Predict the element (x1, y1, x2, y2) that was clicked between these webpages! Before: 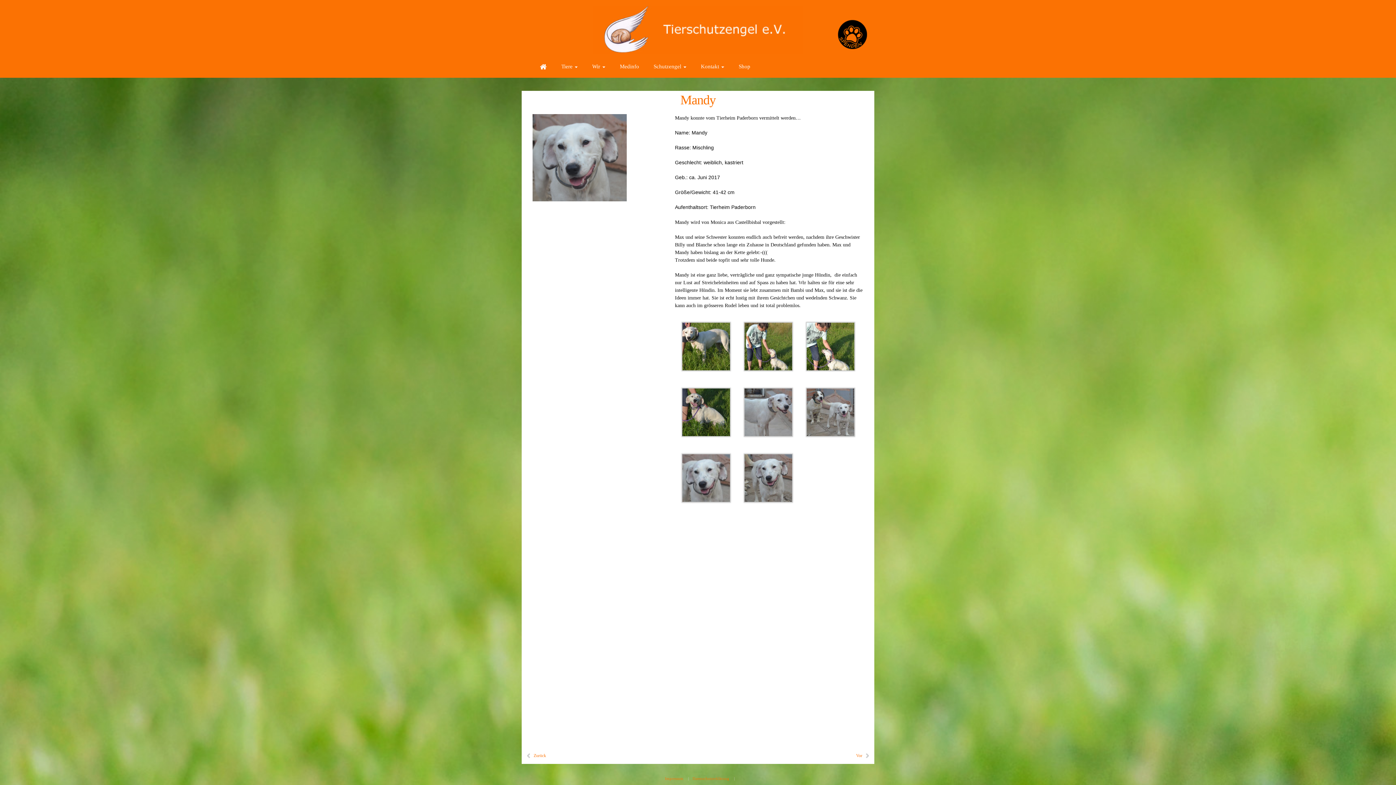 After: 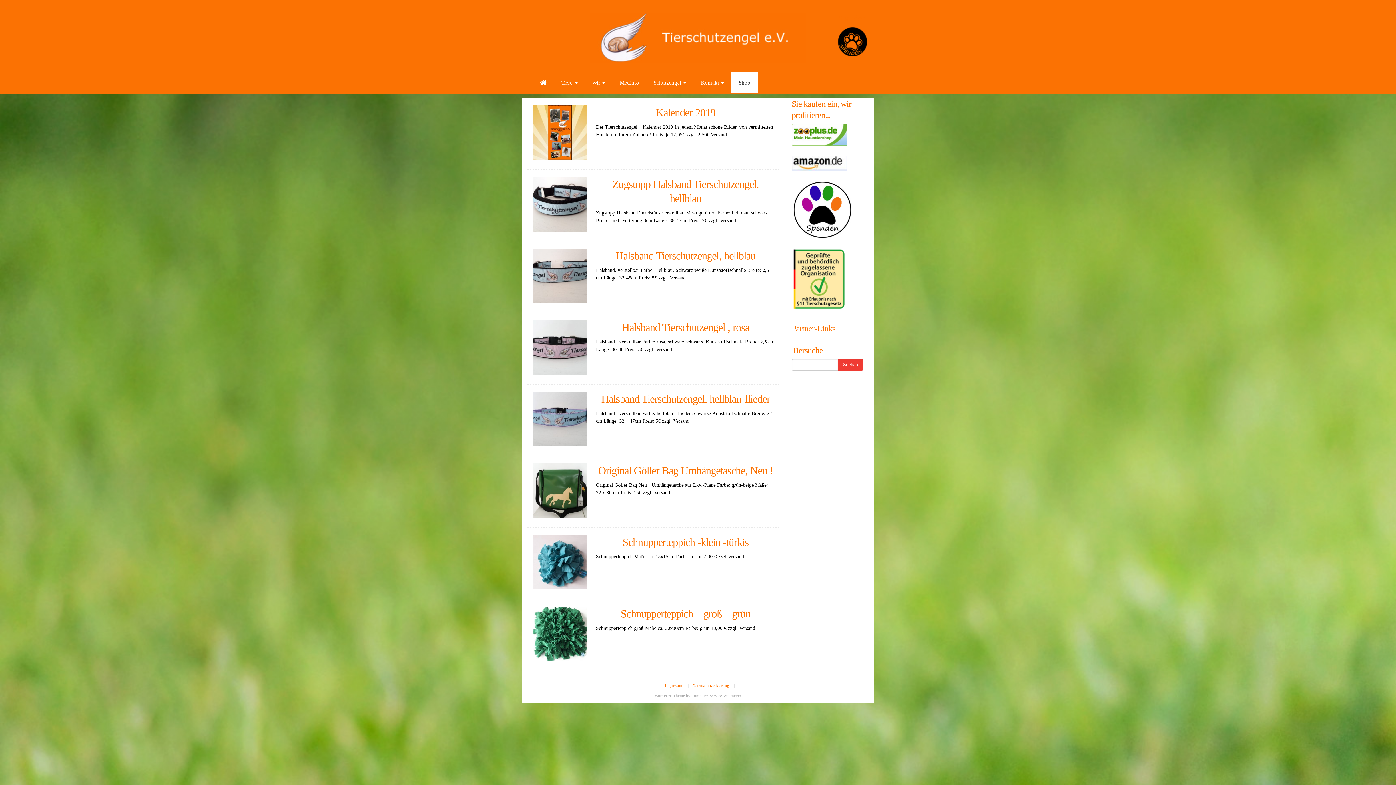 Action: label: Shop bbox: (731, 56, 757, 77)